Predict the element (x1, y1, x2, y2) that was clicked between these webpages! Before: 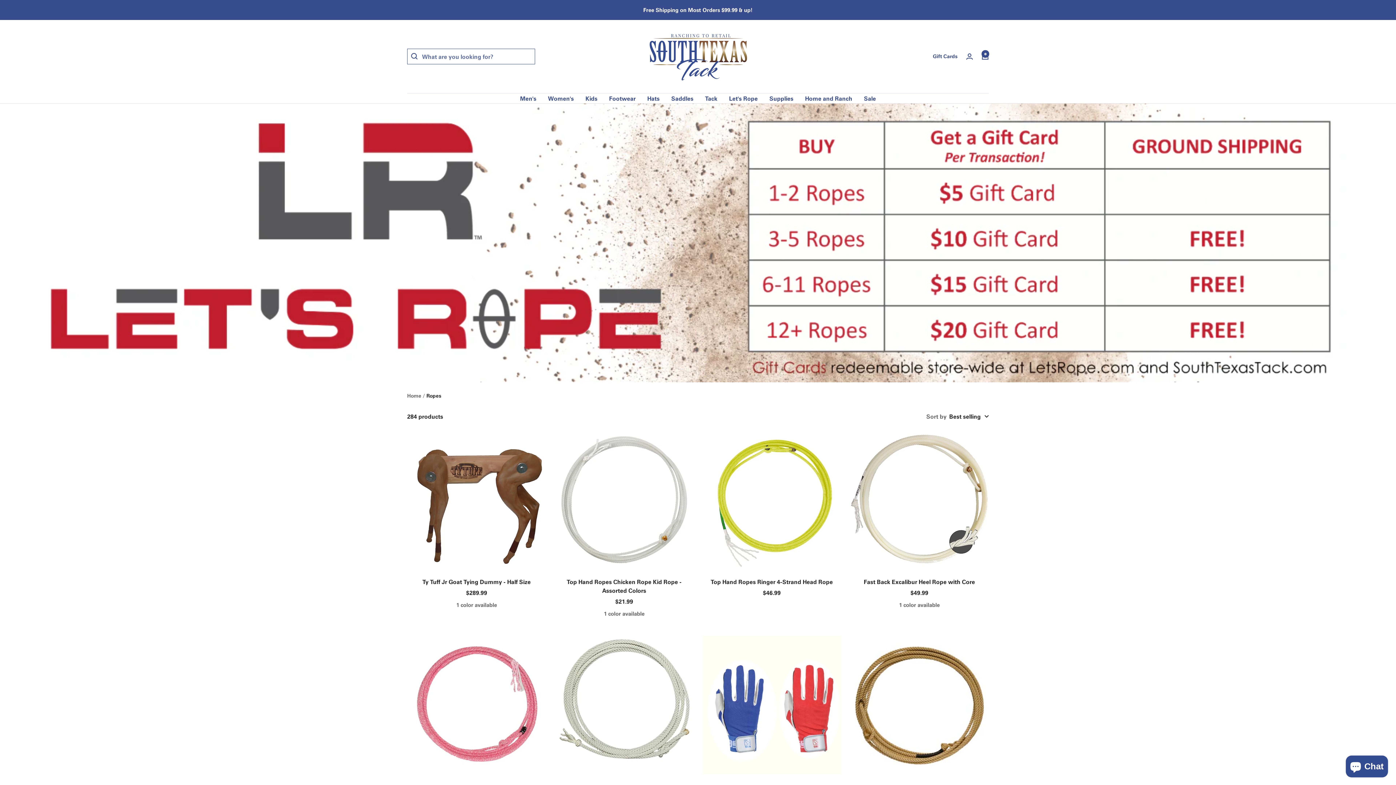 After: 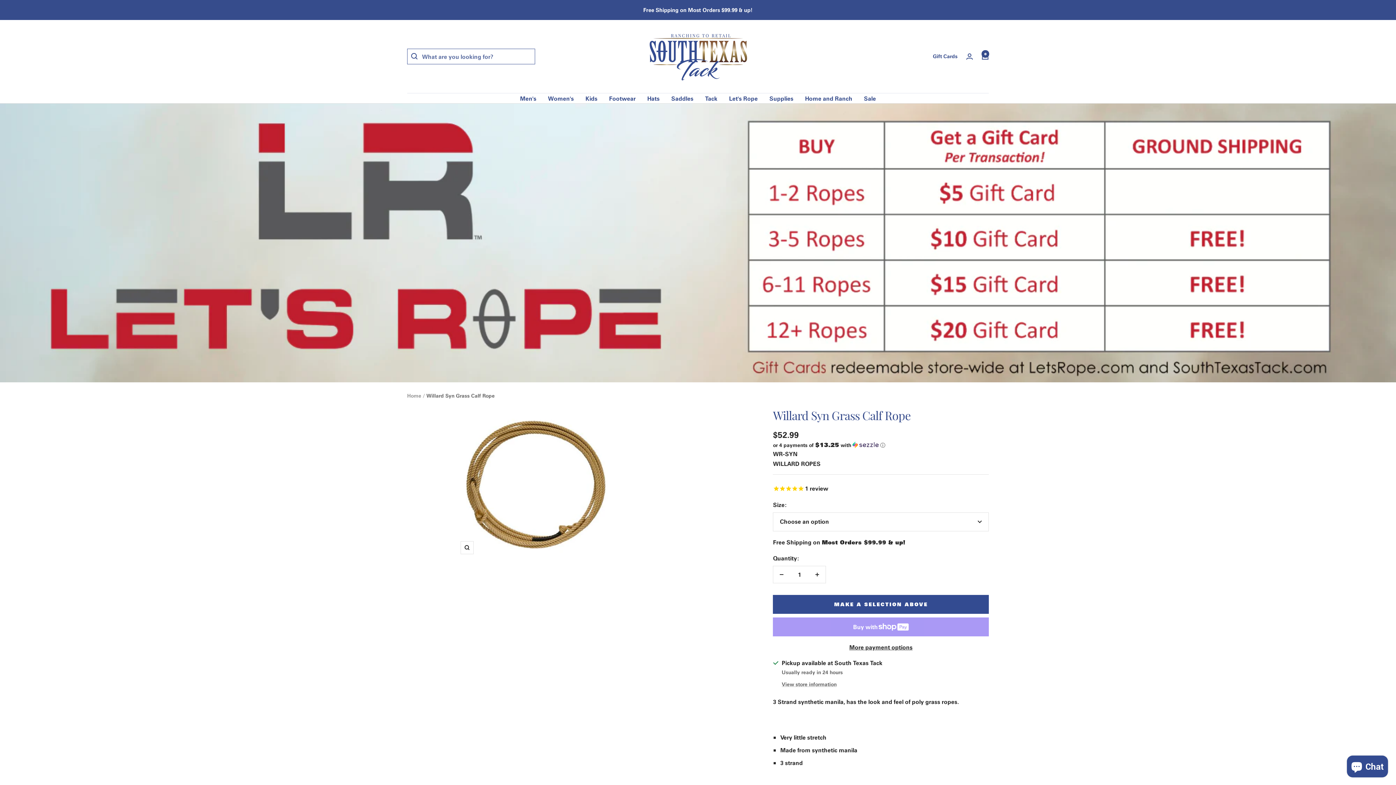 Action: bbox: (850, 635, 989, 775)